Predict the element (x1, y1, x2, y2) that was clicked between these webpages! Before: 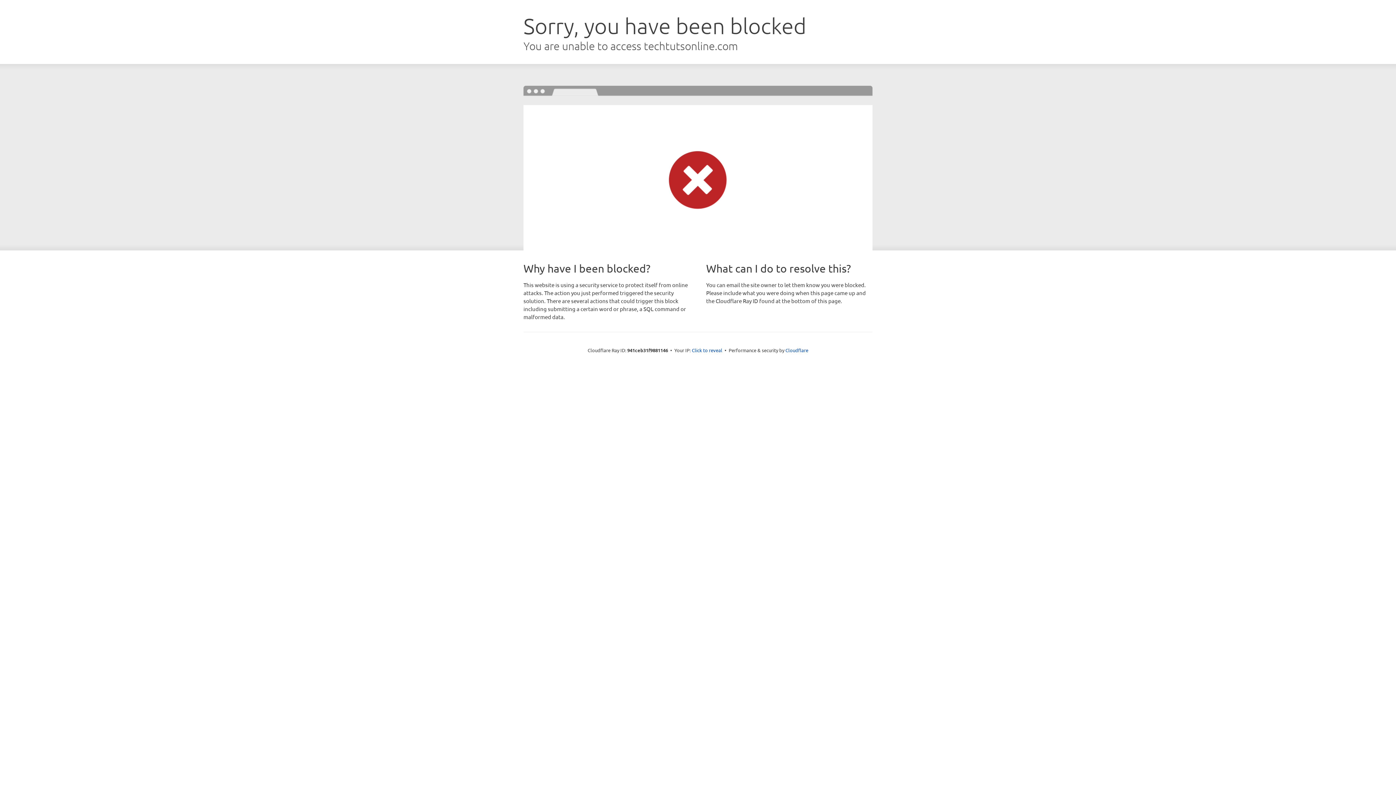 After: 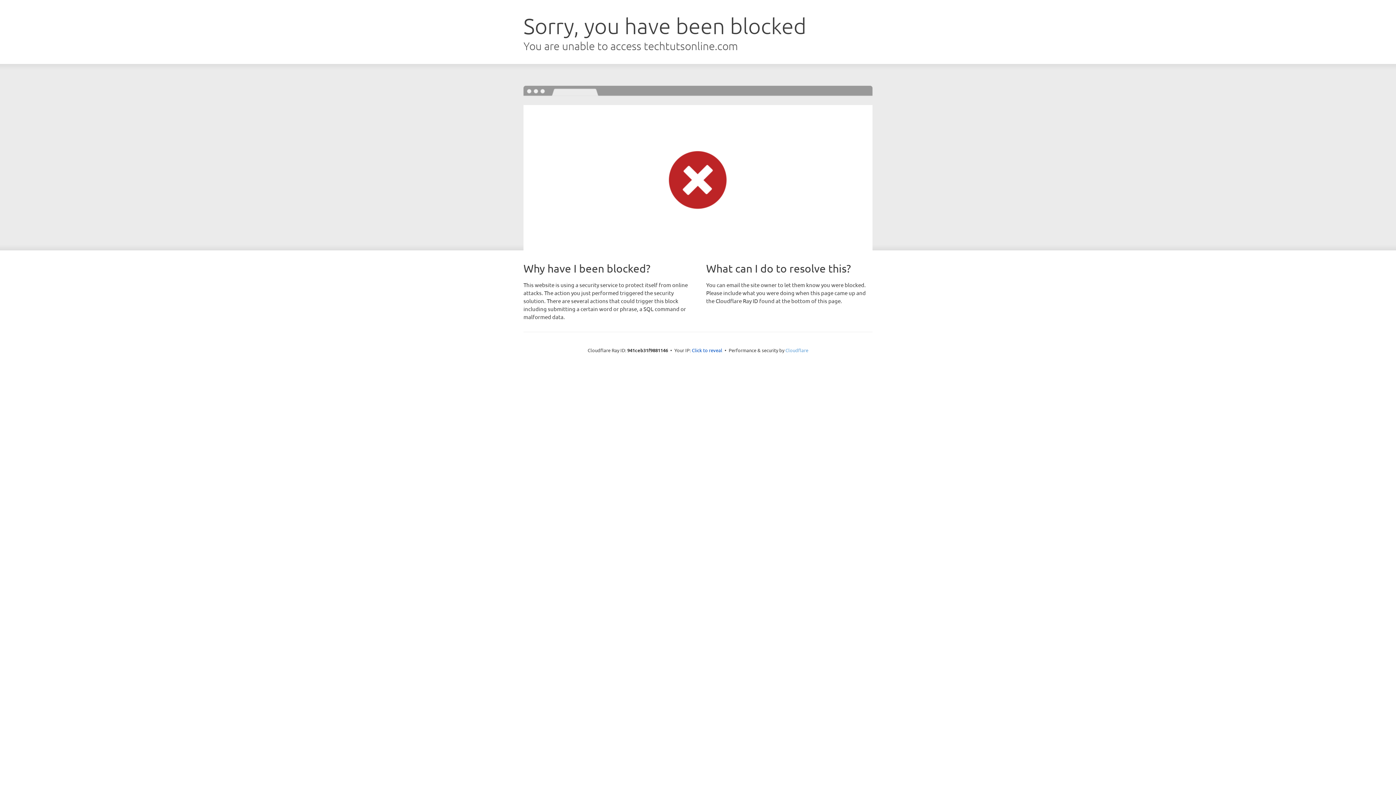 Action: label: Cloudflare bbox: (785, 347, 808, 353)